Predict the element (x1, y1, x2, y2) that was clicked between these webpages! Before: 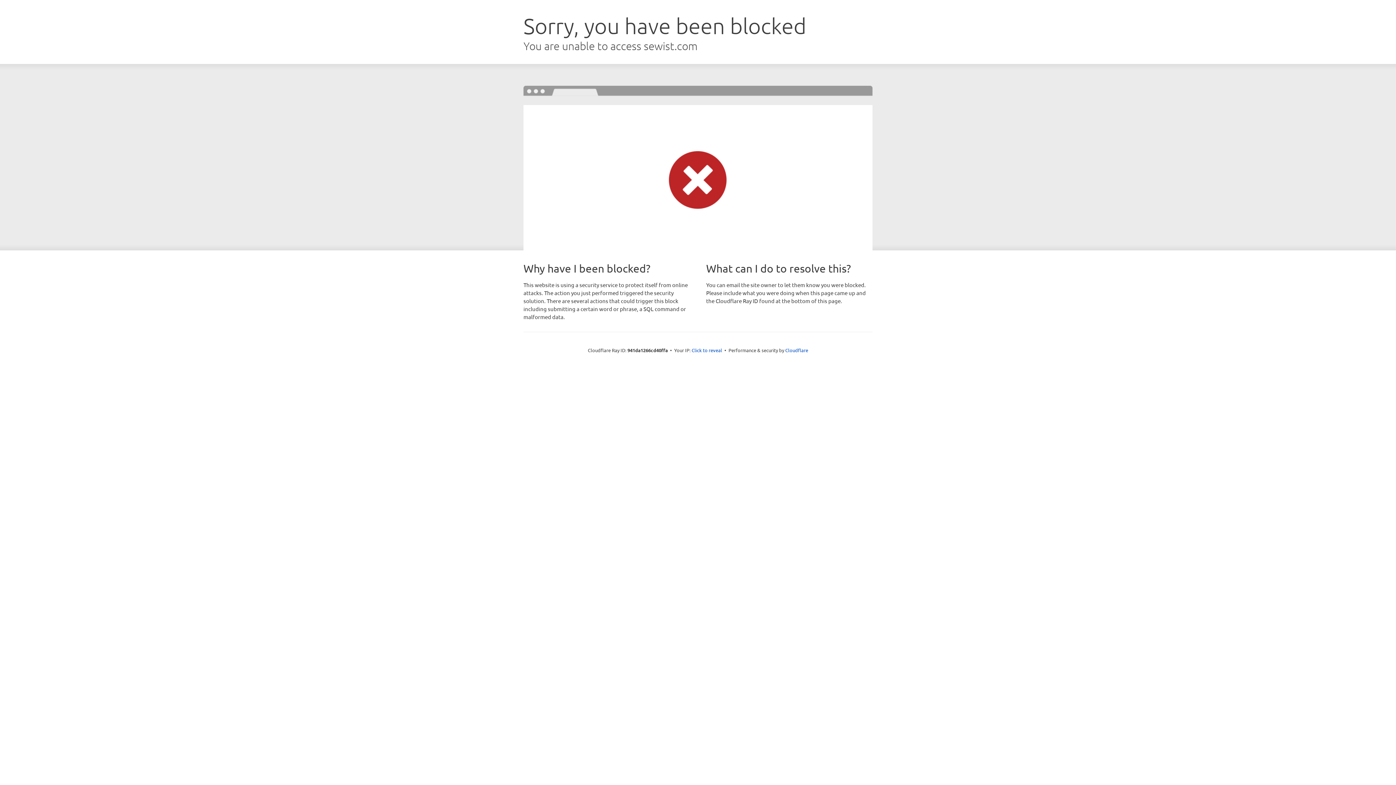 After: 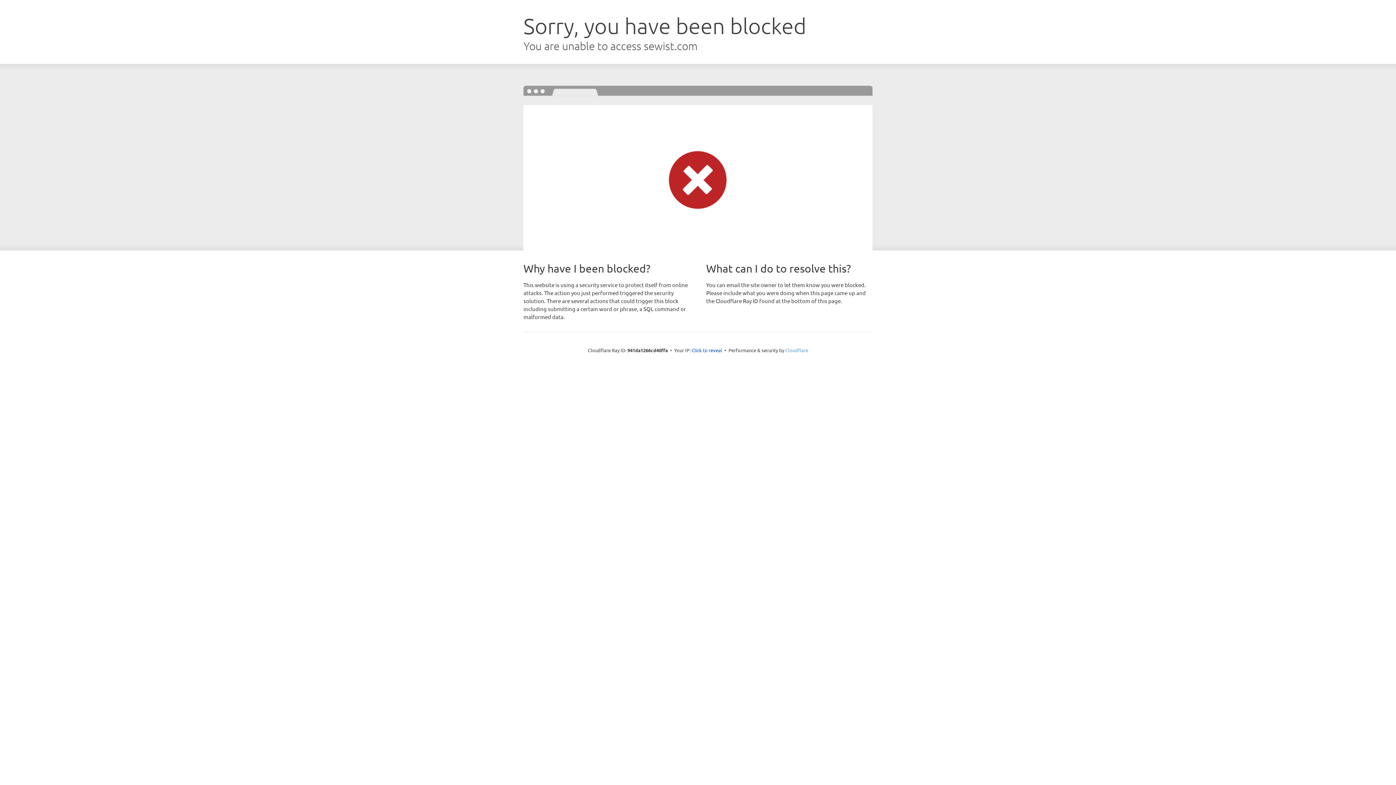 Action: bbox: (785, 347, 808, 353) label: Cloudflare